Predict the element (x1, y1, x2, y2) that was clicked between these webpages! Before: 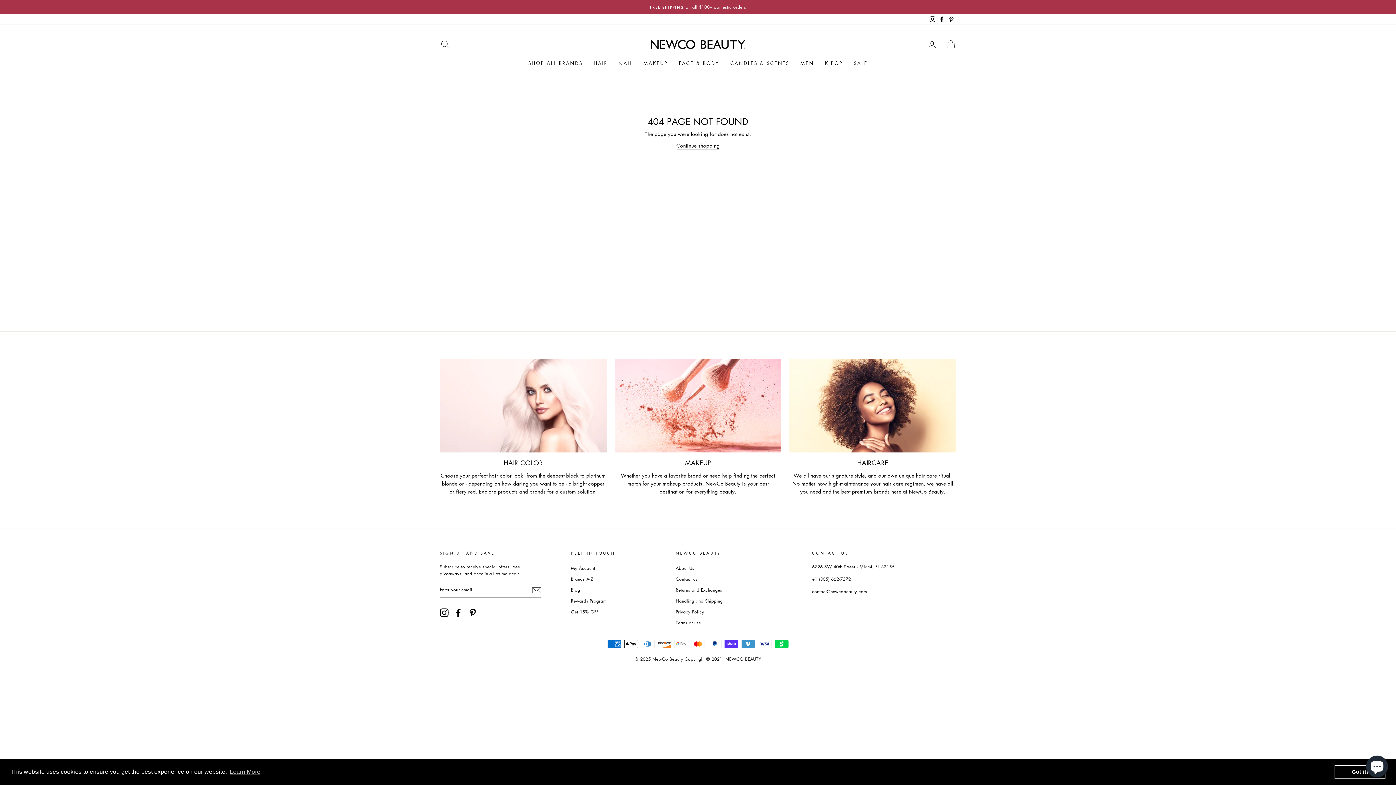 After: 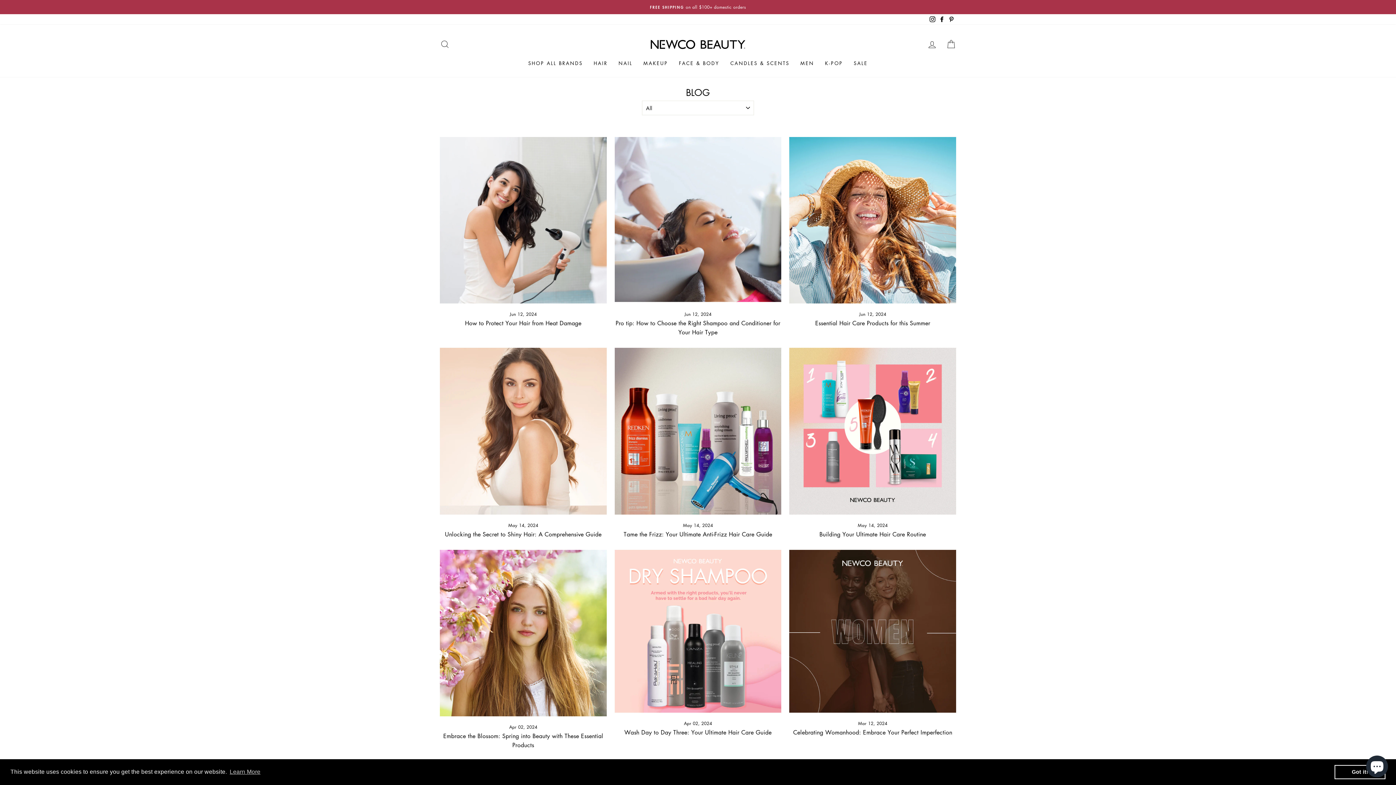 Action: bbox: (571, 585, 580, 595) label: Blog